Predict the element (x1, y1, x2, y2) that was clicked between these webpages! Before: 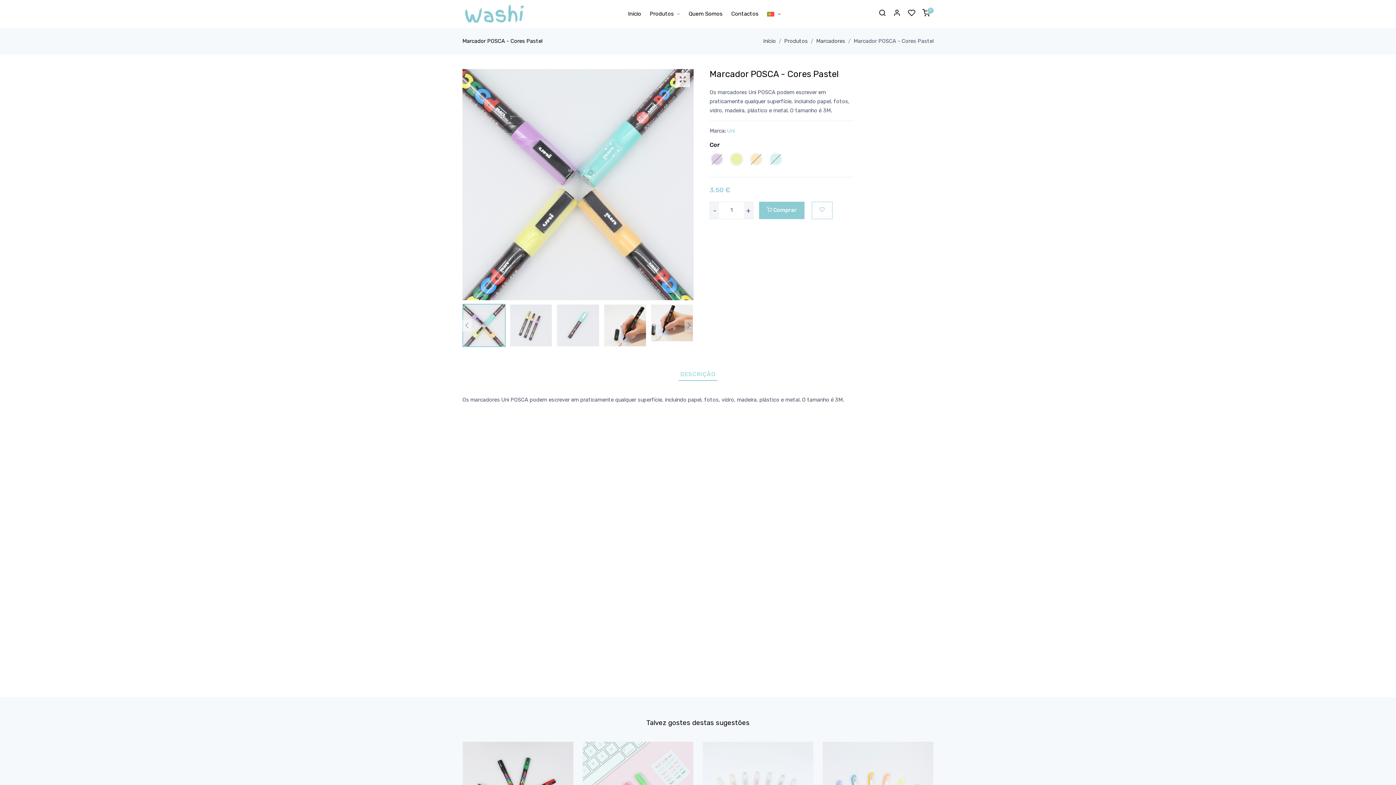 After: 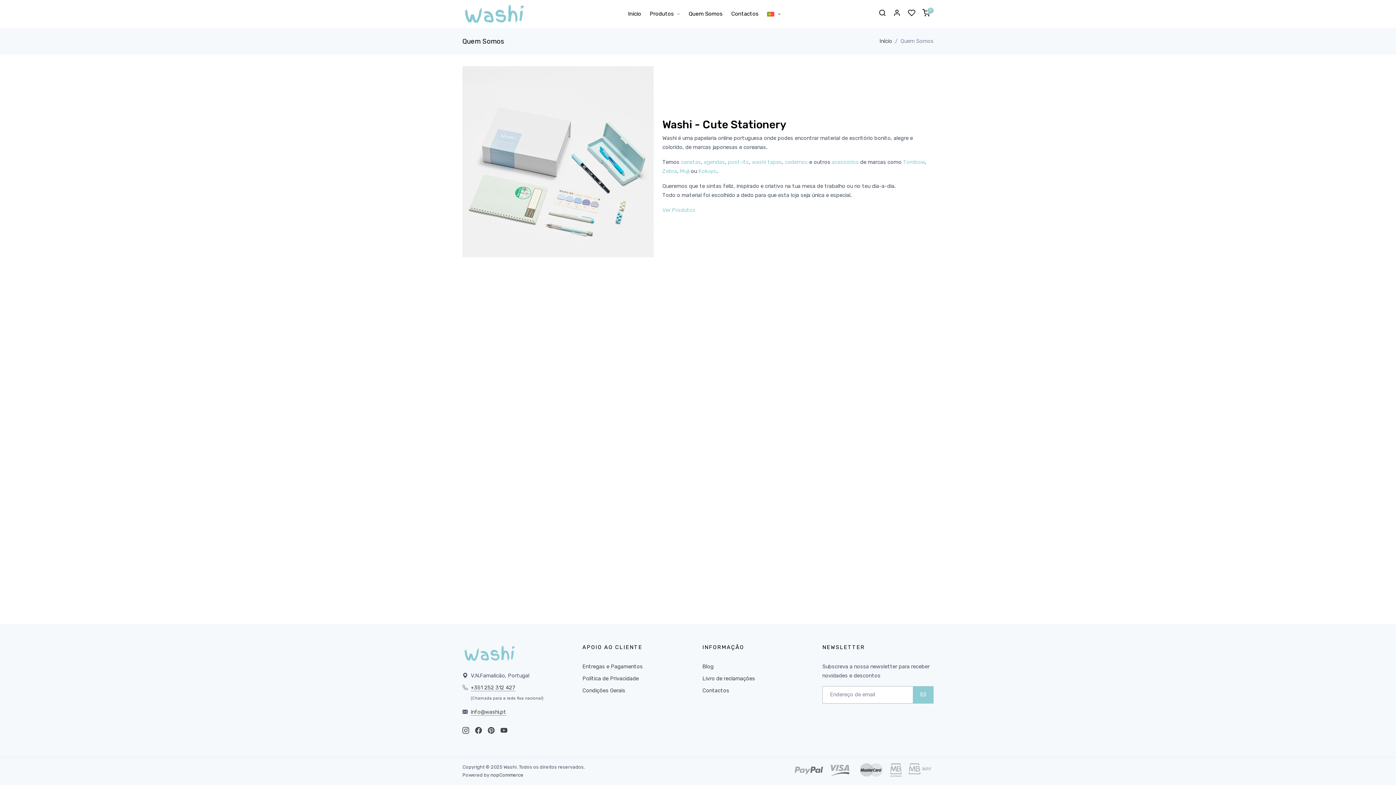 Action: label: Quem Somos bbox: (684, 0, 727, 27)